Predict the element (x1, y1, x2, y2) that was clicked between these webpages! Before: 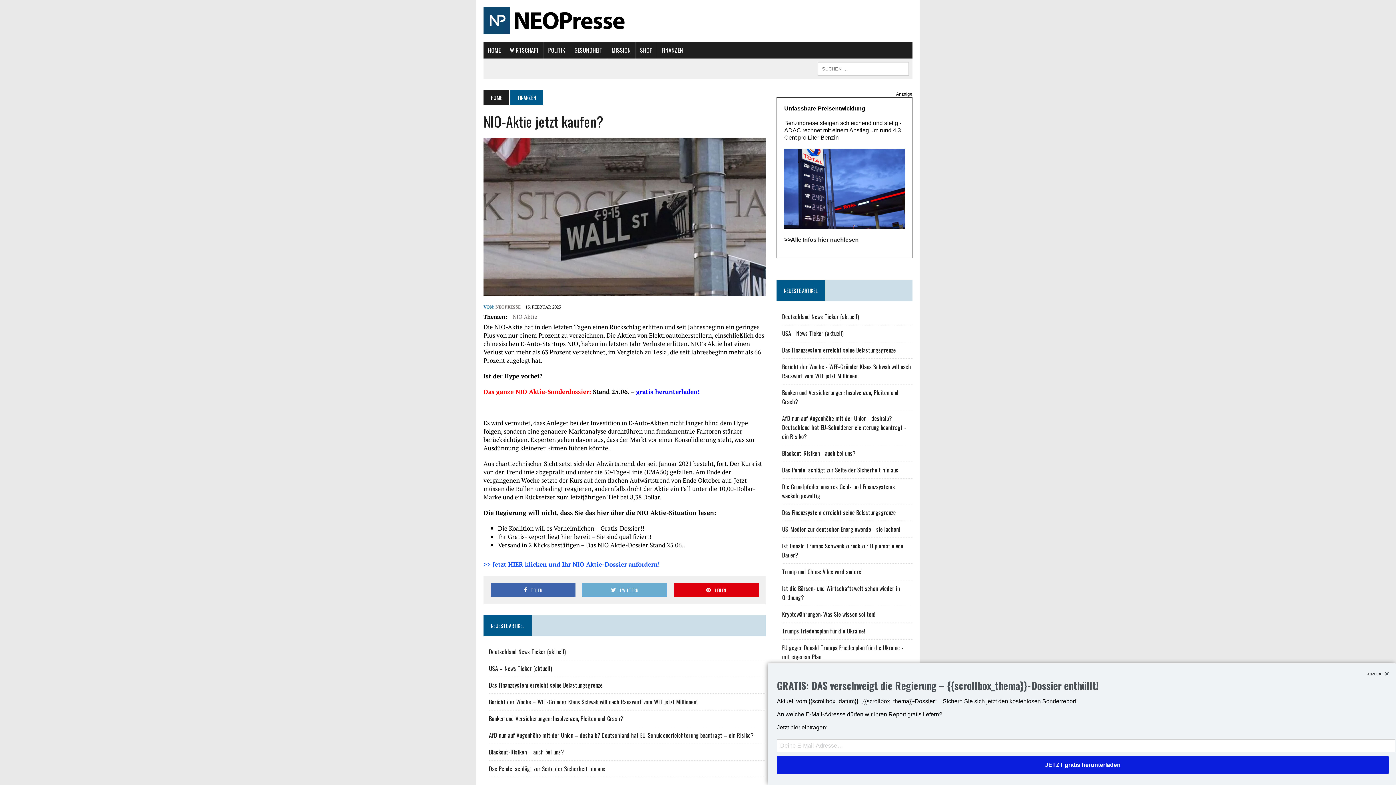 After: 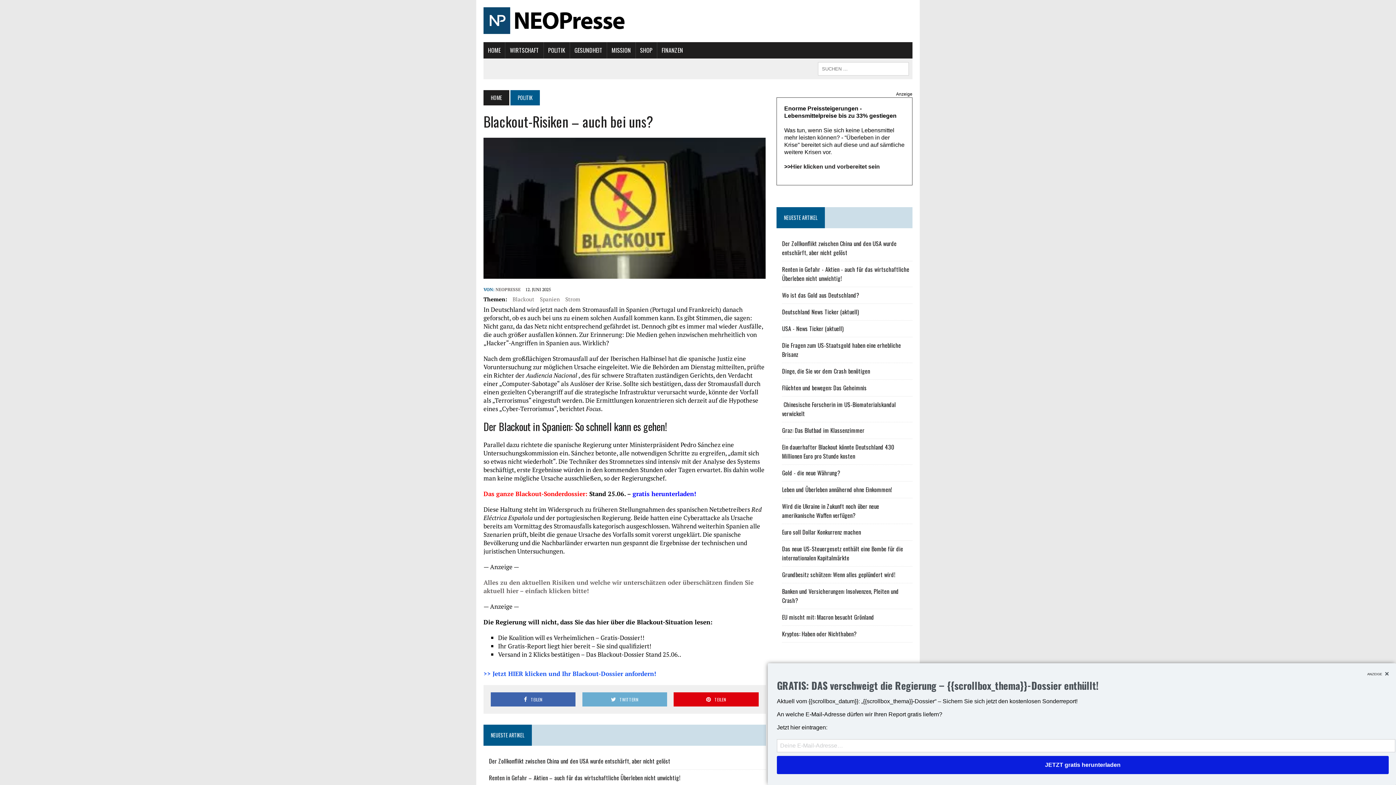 Action: label: Blackout-Risiken – auch bei uns? bbox: (489, 748, 564, 756)